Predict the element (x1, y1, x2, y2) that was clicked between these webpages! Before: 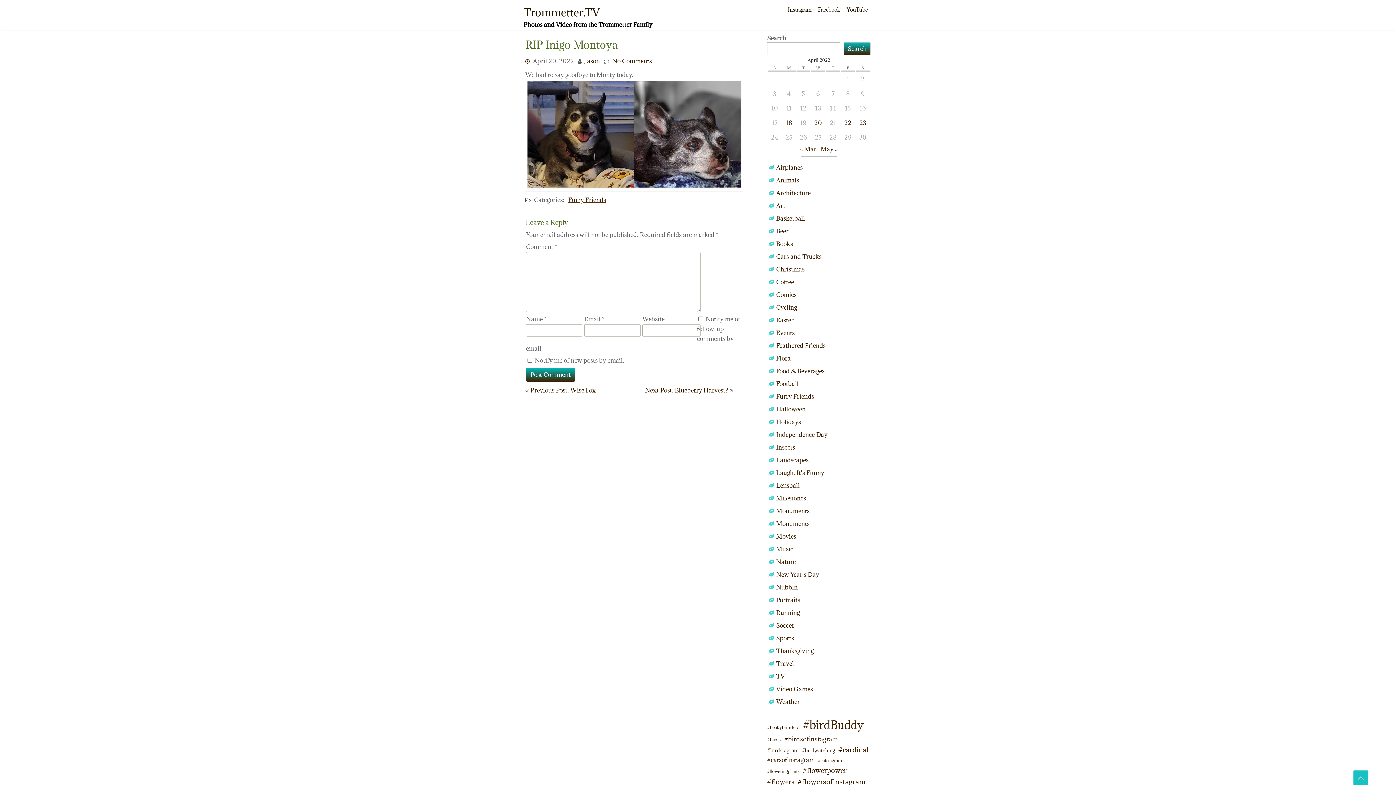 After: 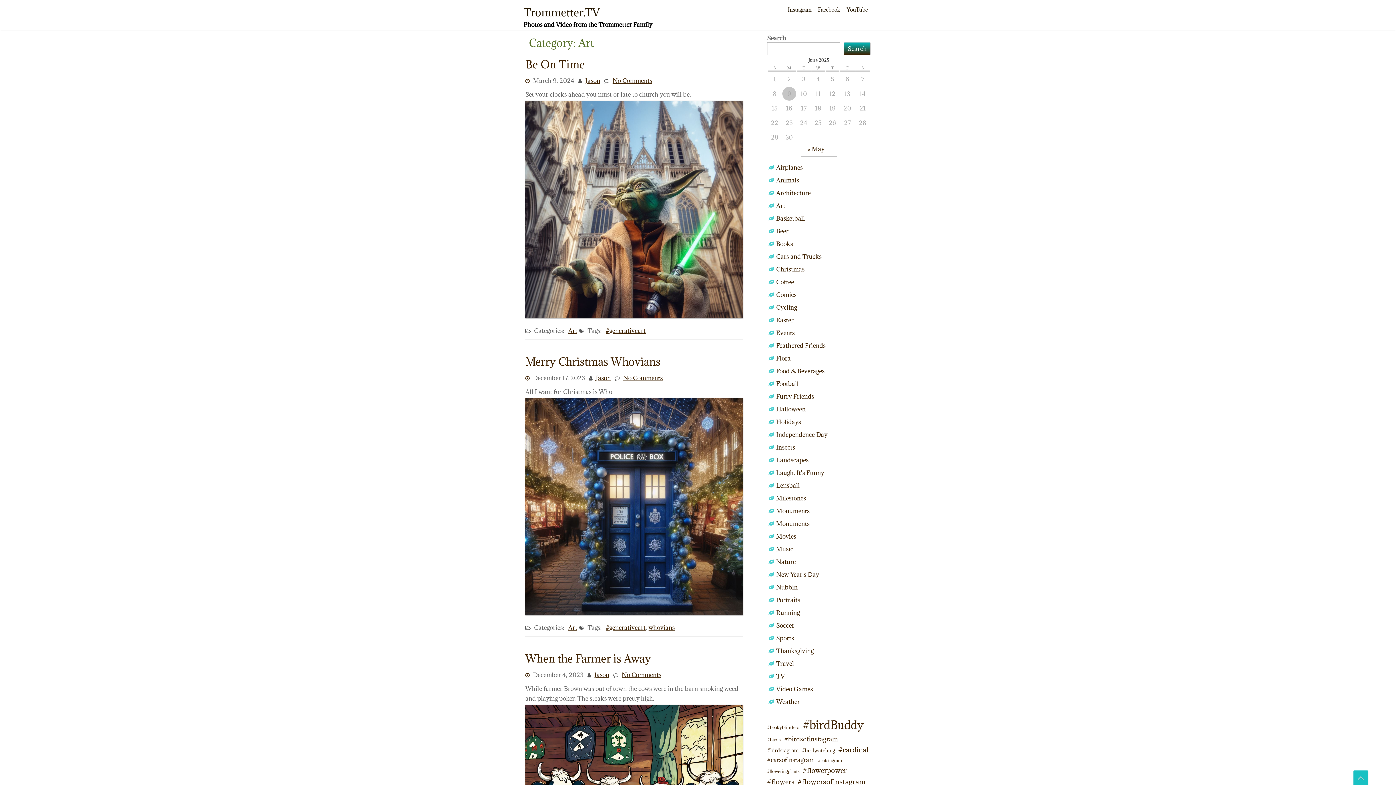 Action: label: Art bbox: (776, 201, 785, 209)